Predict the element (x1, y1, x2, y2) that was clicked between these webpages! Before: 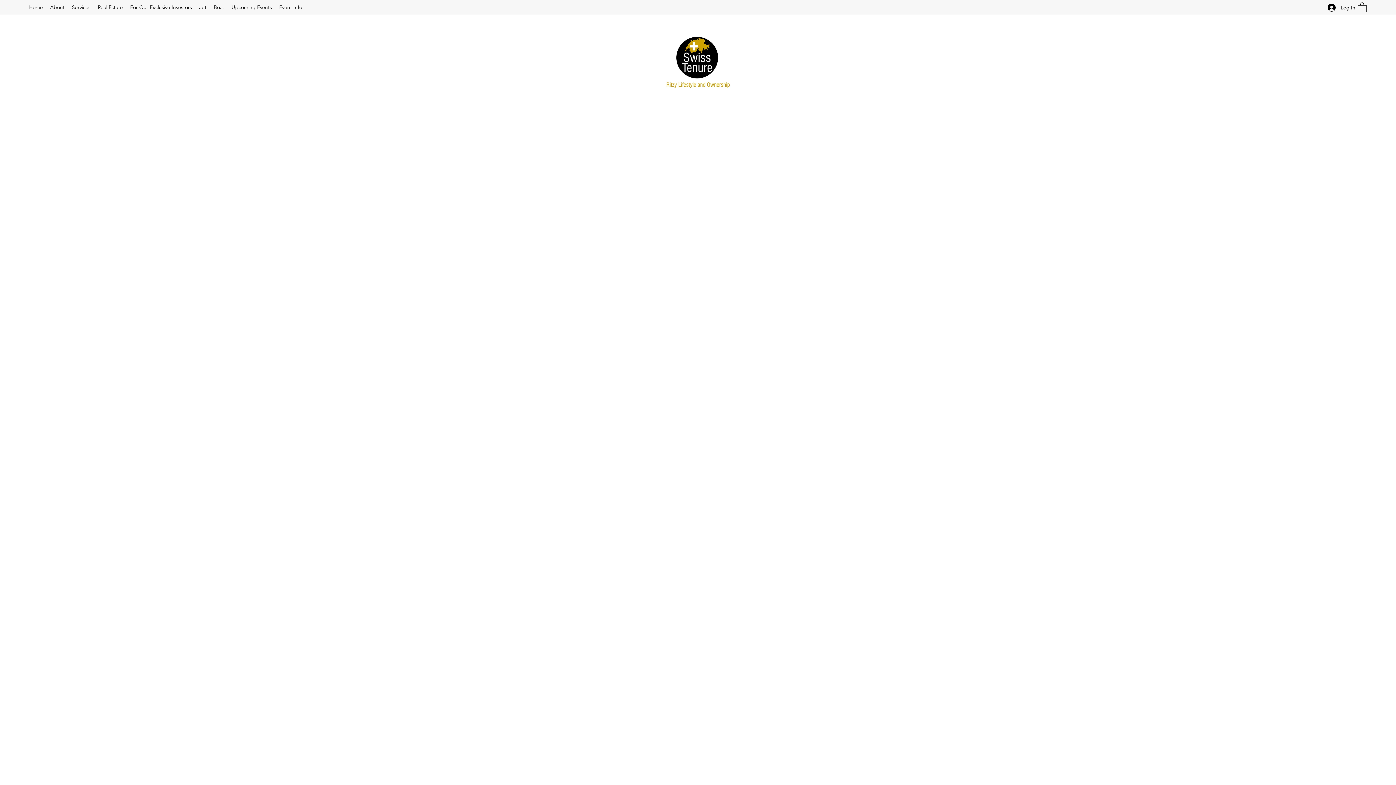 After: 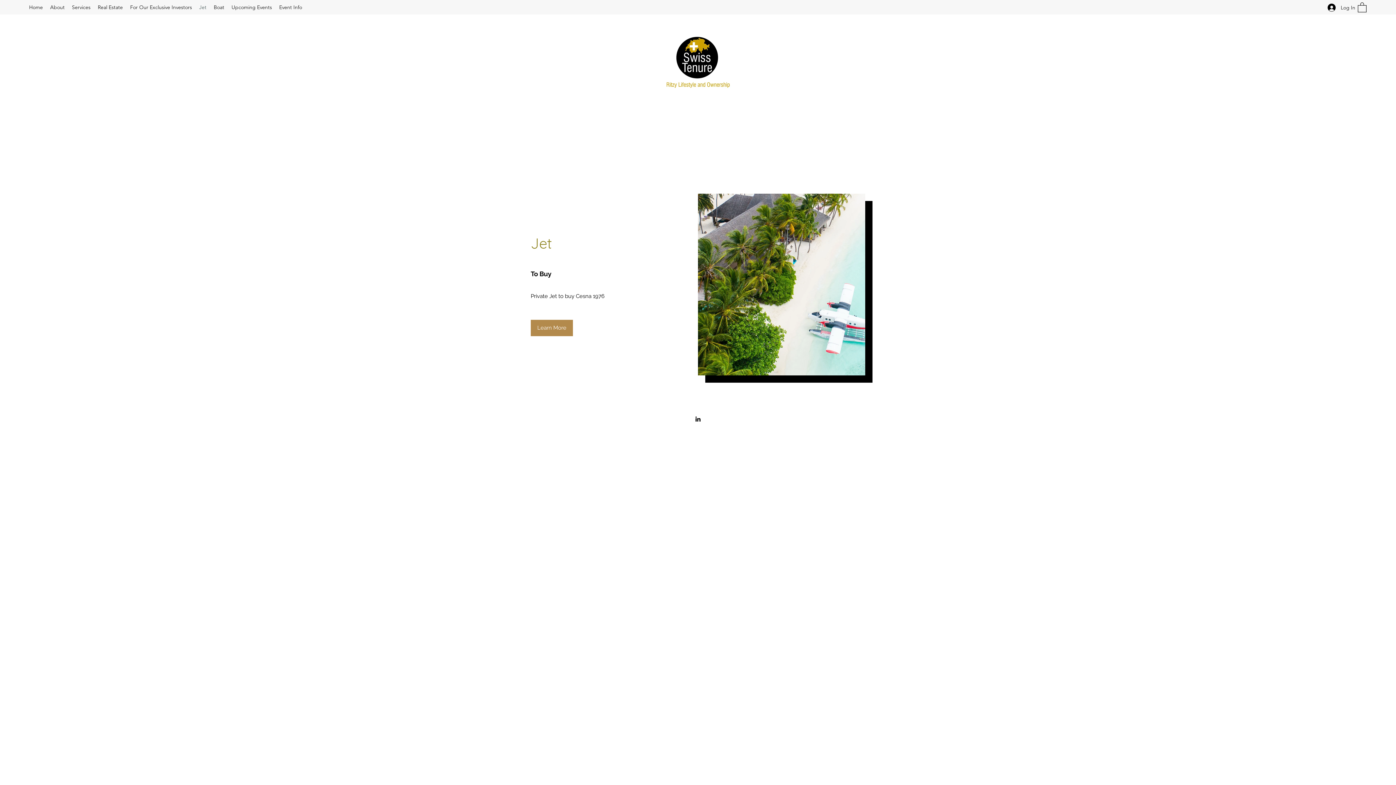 Action: bbox: (195, 1, 210, 12) label: Jet